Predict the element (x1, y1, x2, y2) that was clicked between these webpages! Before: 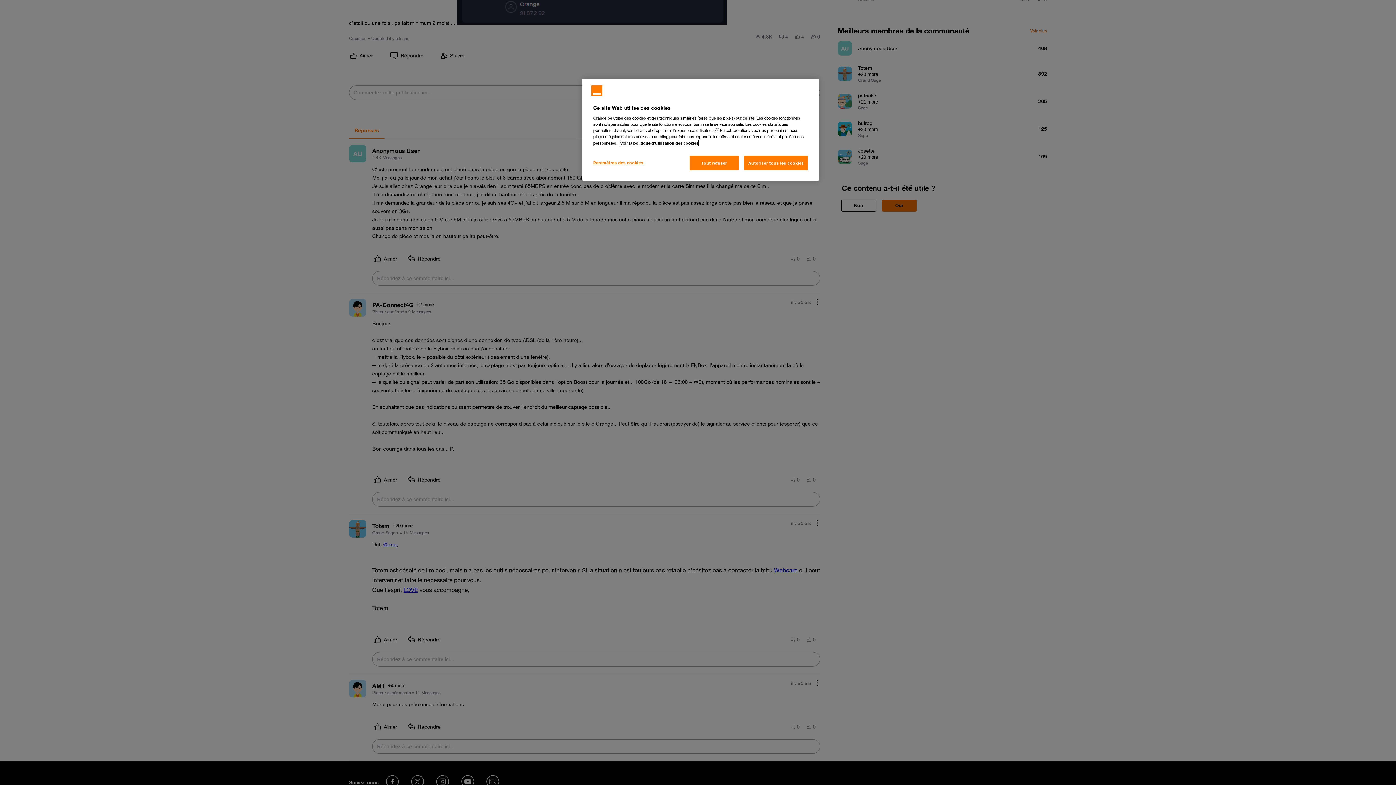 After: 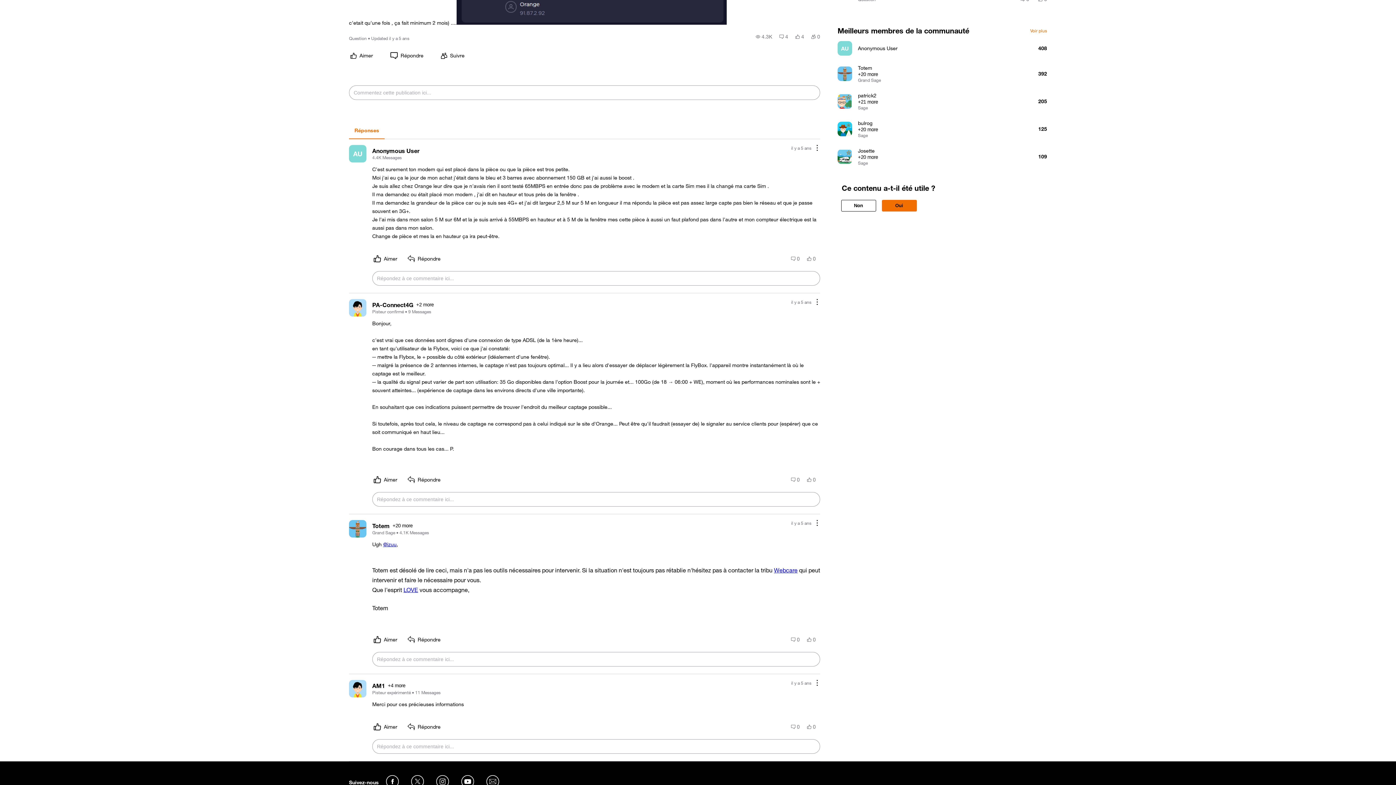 Action: bbox: (689, 155, 738, 170) label: Tout refuser